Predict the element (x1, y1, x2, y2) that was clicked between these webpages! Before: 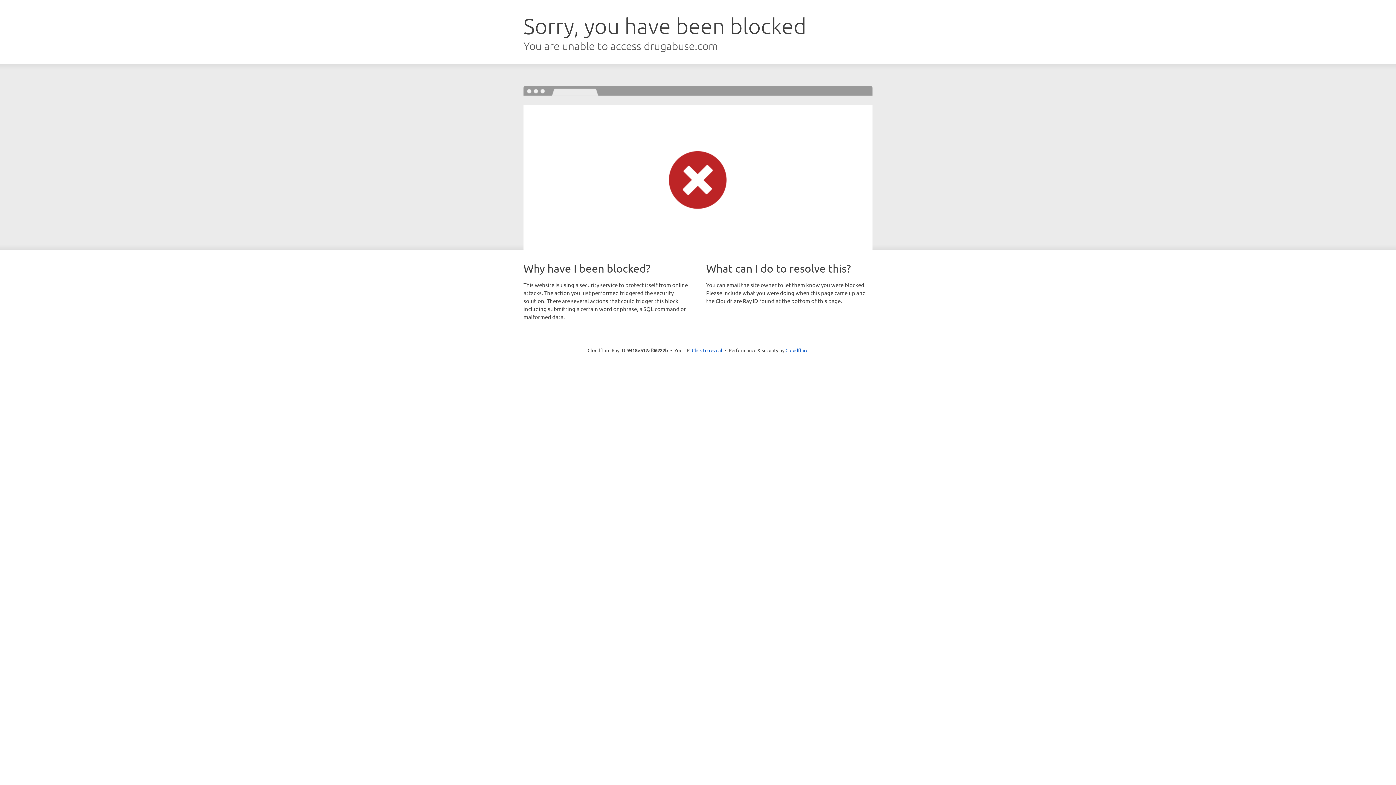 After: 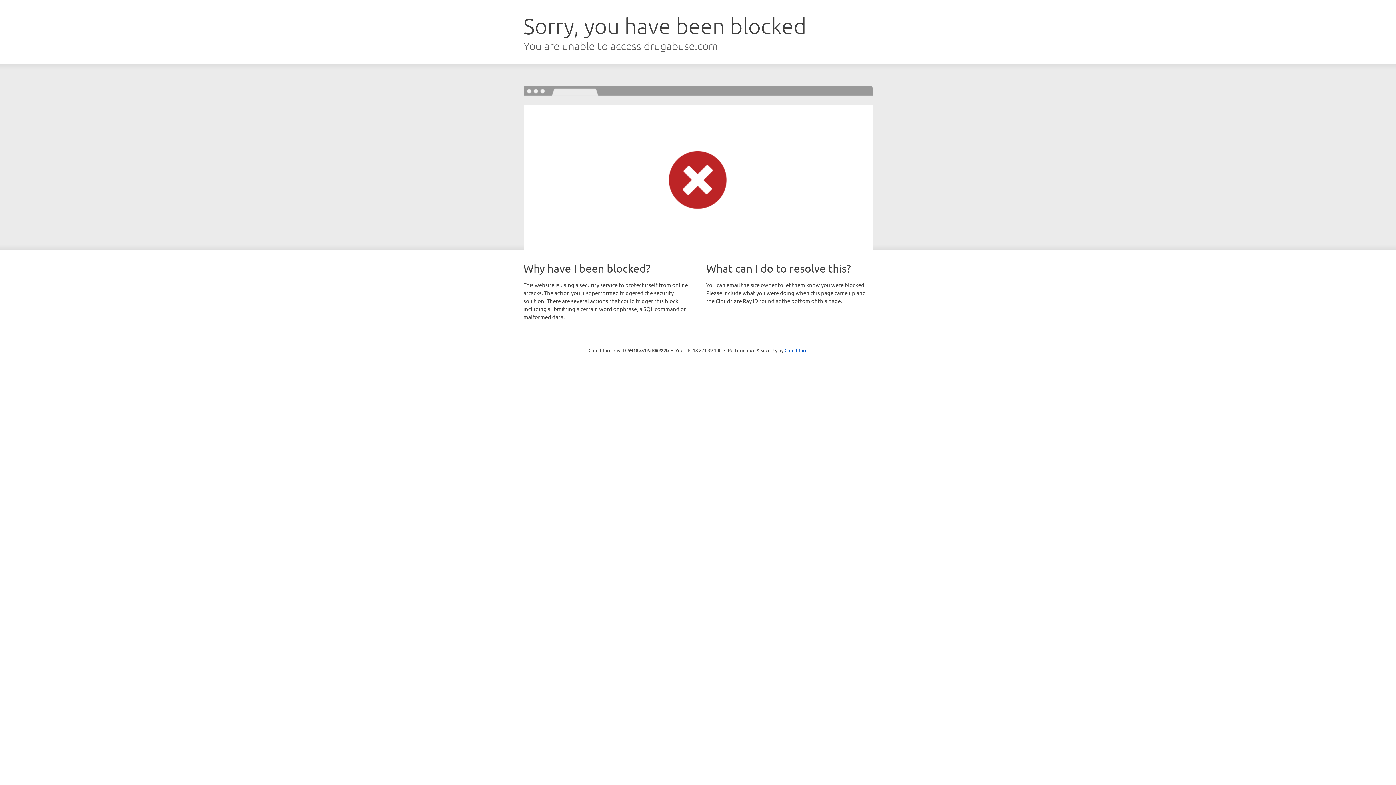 Action: bbox: (692, 346, 722, 353) label: Click to reveal